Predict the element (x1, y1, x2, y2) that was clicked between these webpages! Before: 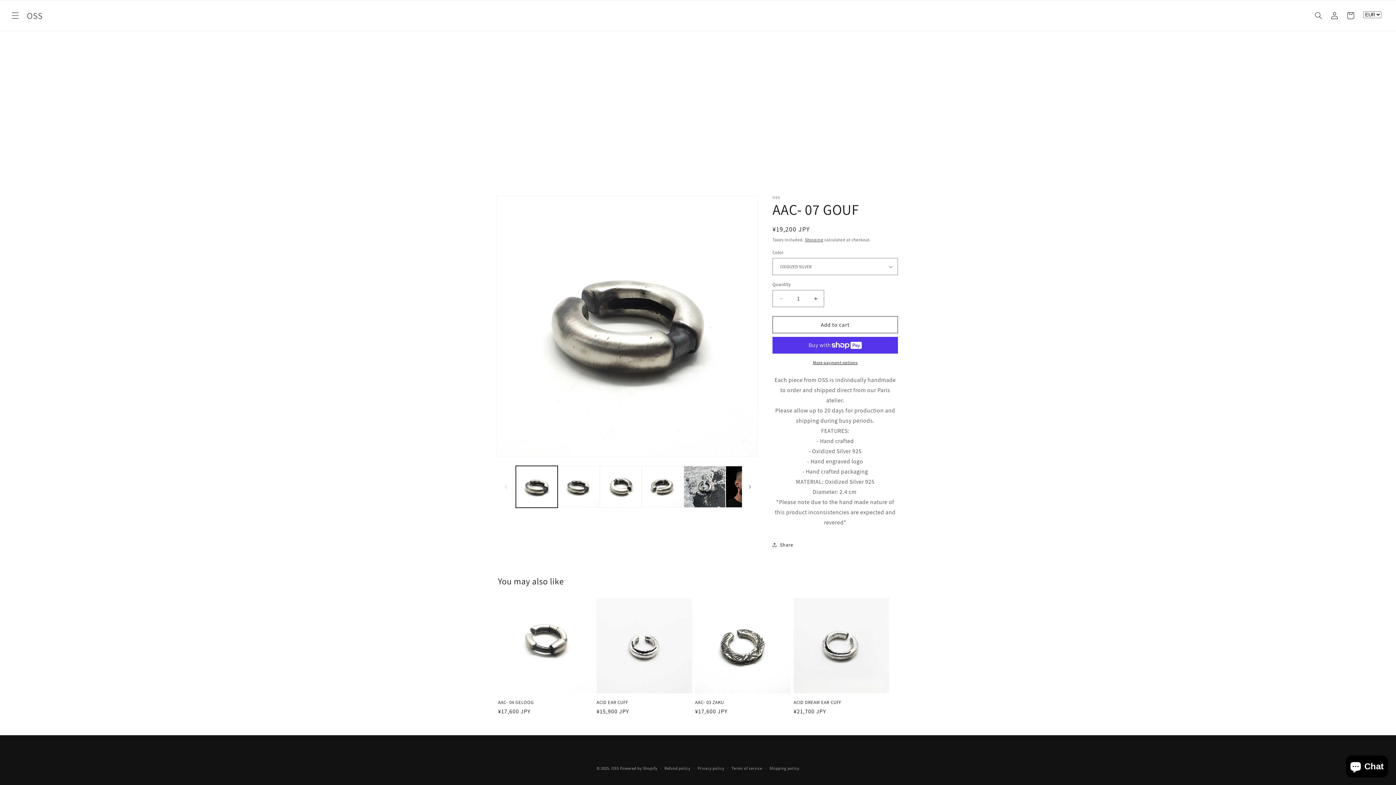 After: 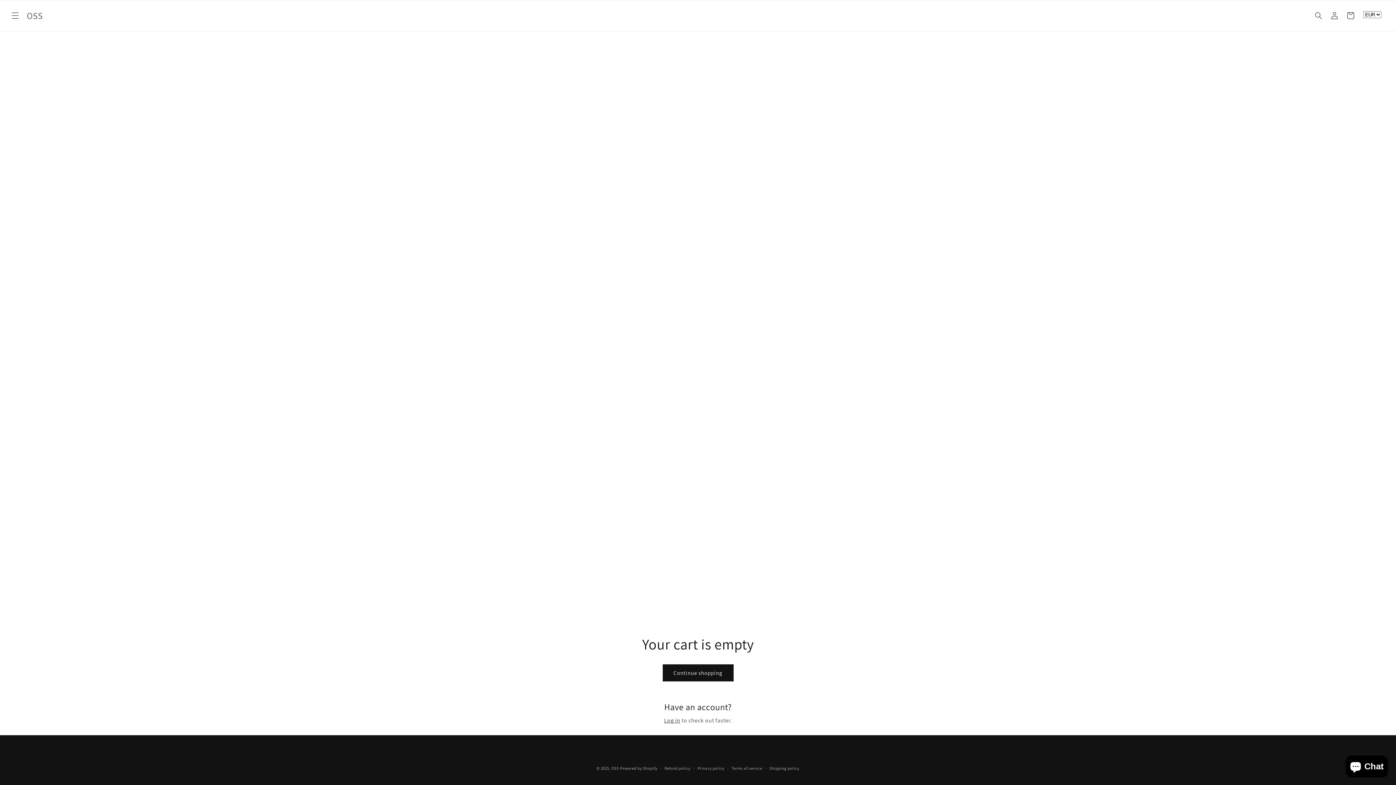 Action: bbox: (1342, 7, 1358, 23) label: Cart